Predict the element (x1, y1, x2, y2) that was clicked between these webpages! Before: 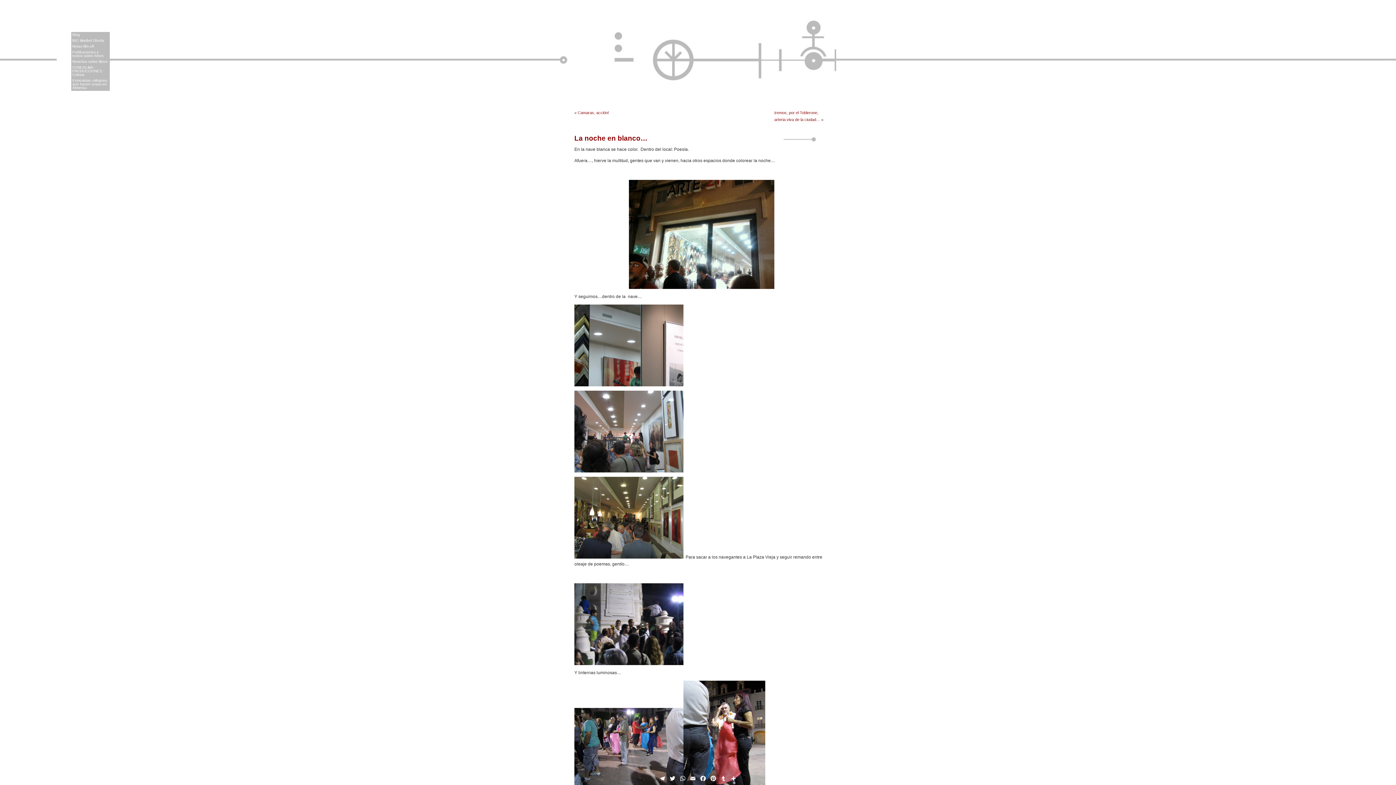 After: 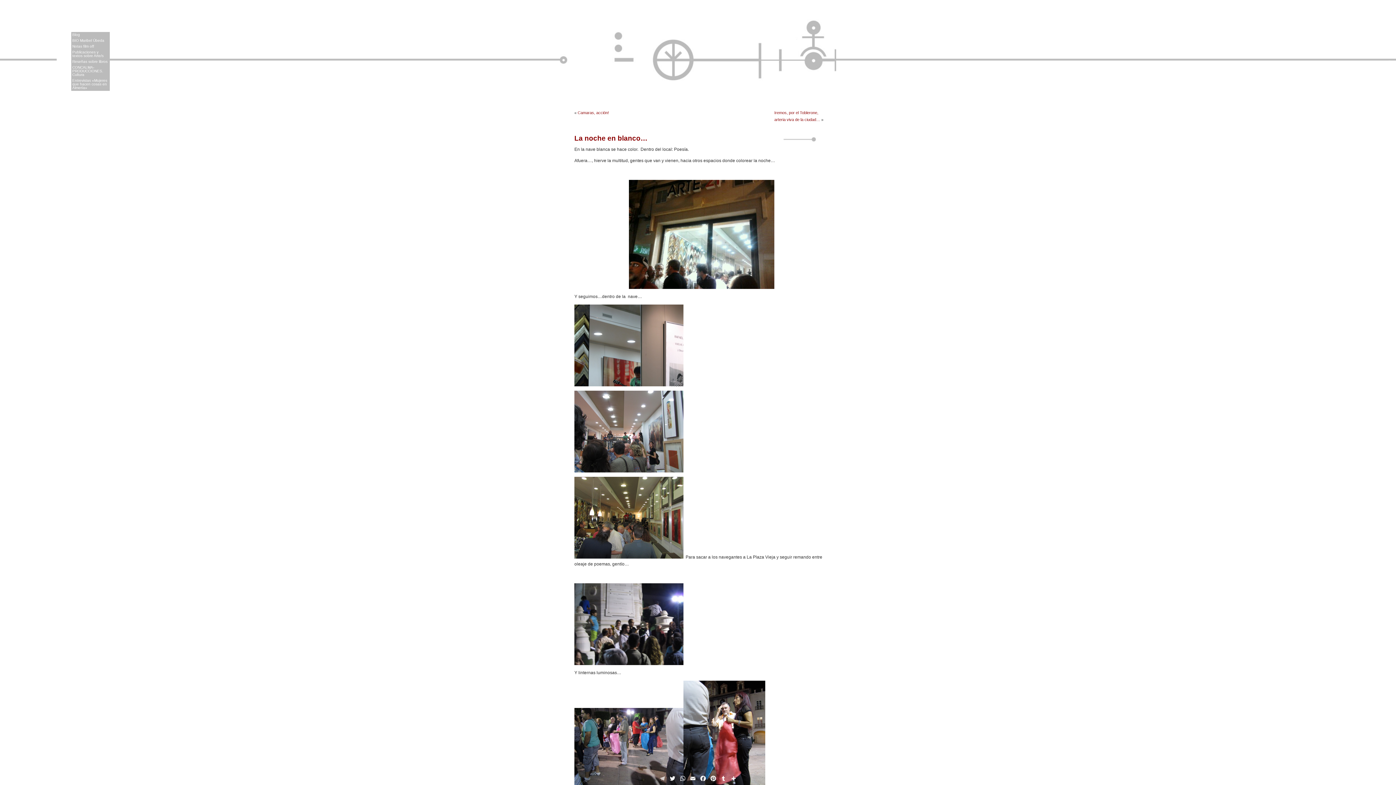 Action: bbox: (657, 773, 667, 784) label: Telegram